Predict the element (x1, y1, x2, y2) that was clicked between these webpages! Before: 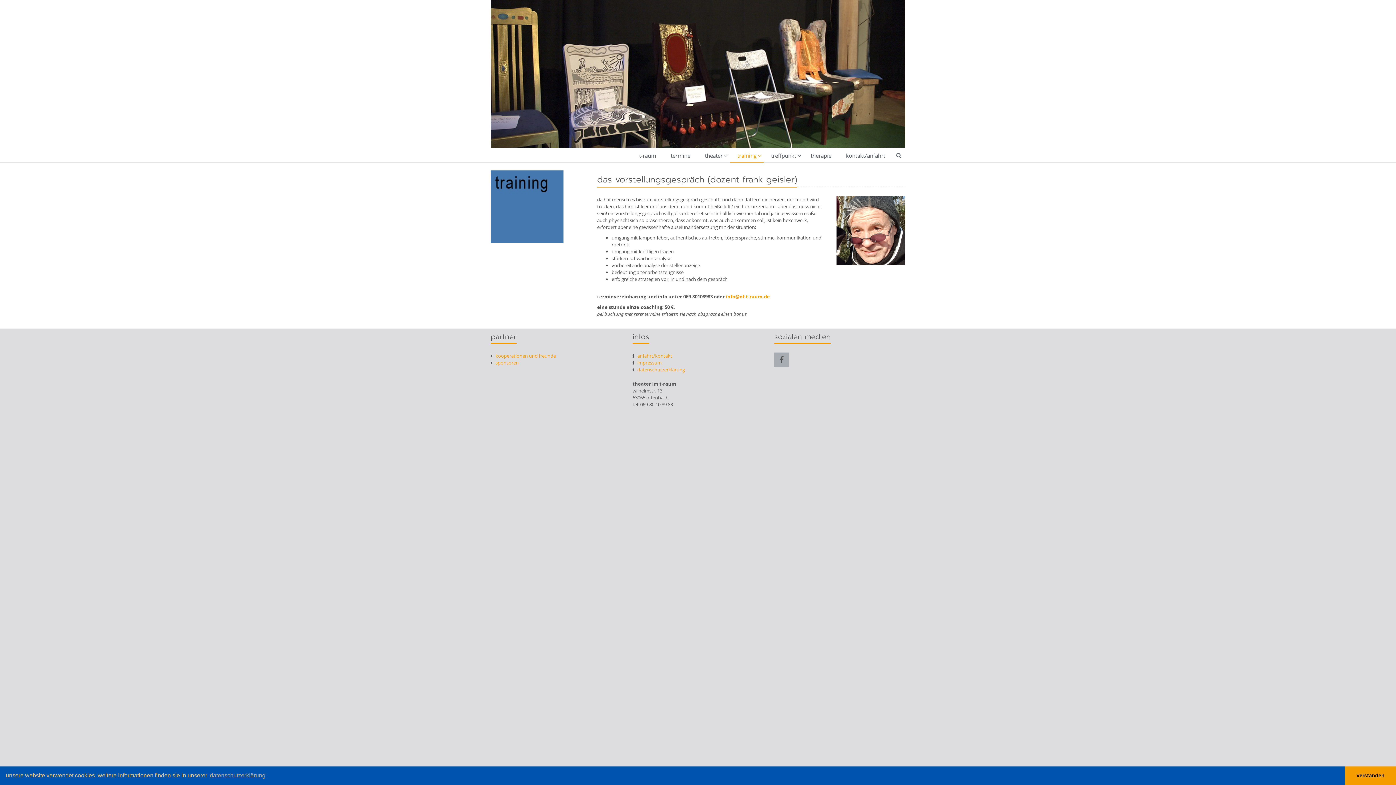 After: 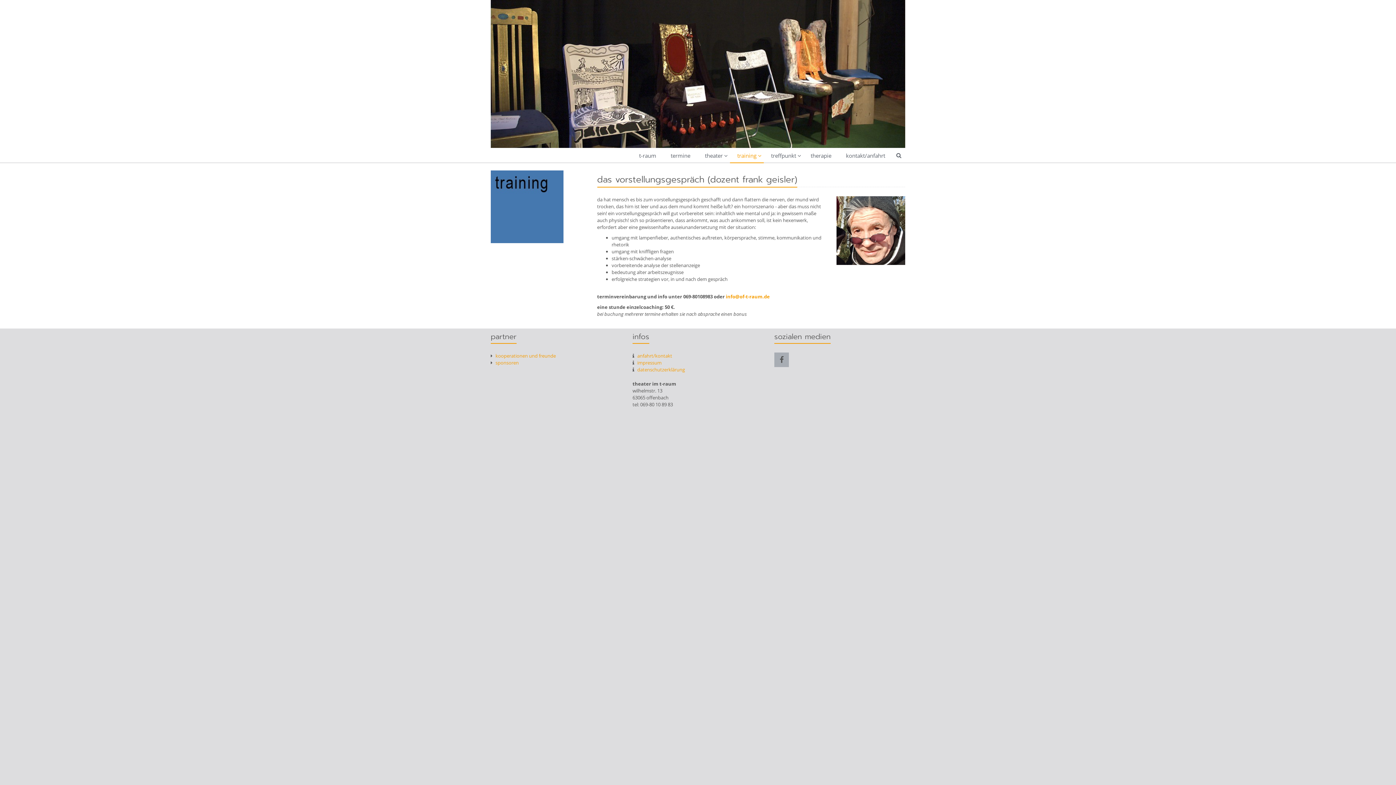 Action: label: dismiss cookie message bbox: (1345, 766, 1396, 785)